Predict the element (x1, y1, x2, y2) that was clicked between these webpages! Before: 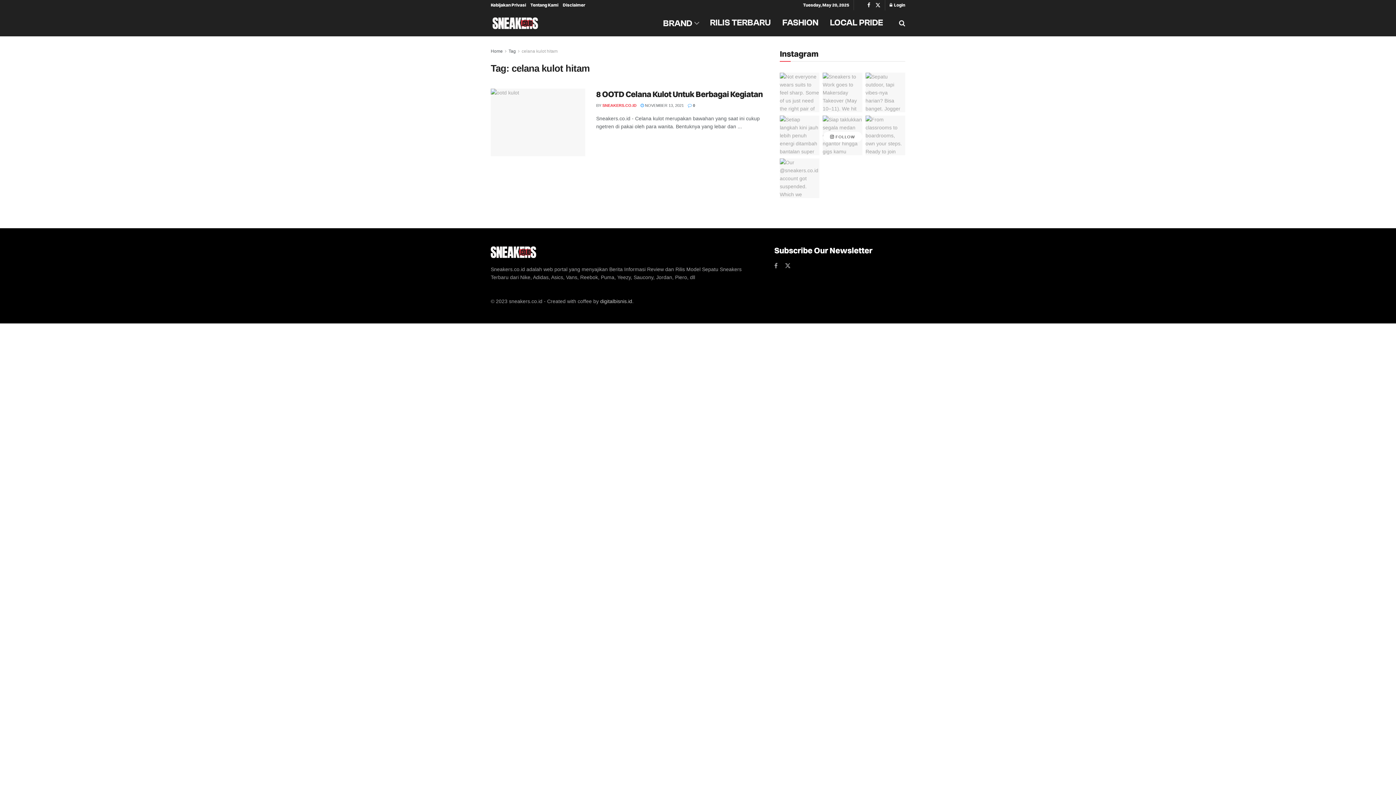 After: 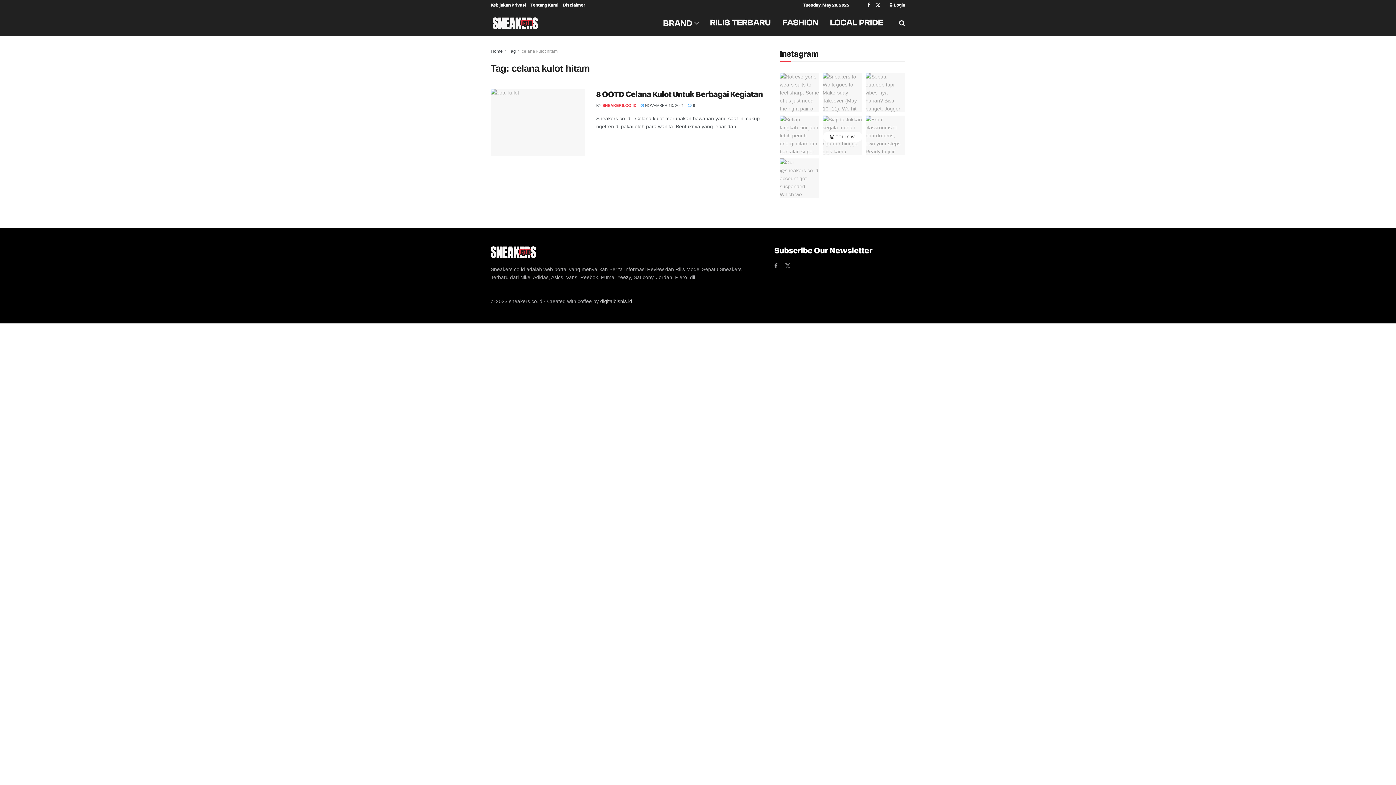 Action: bbox: (785, 261, 790, 270) label: Find us on Twitter